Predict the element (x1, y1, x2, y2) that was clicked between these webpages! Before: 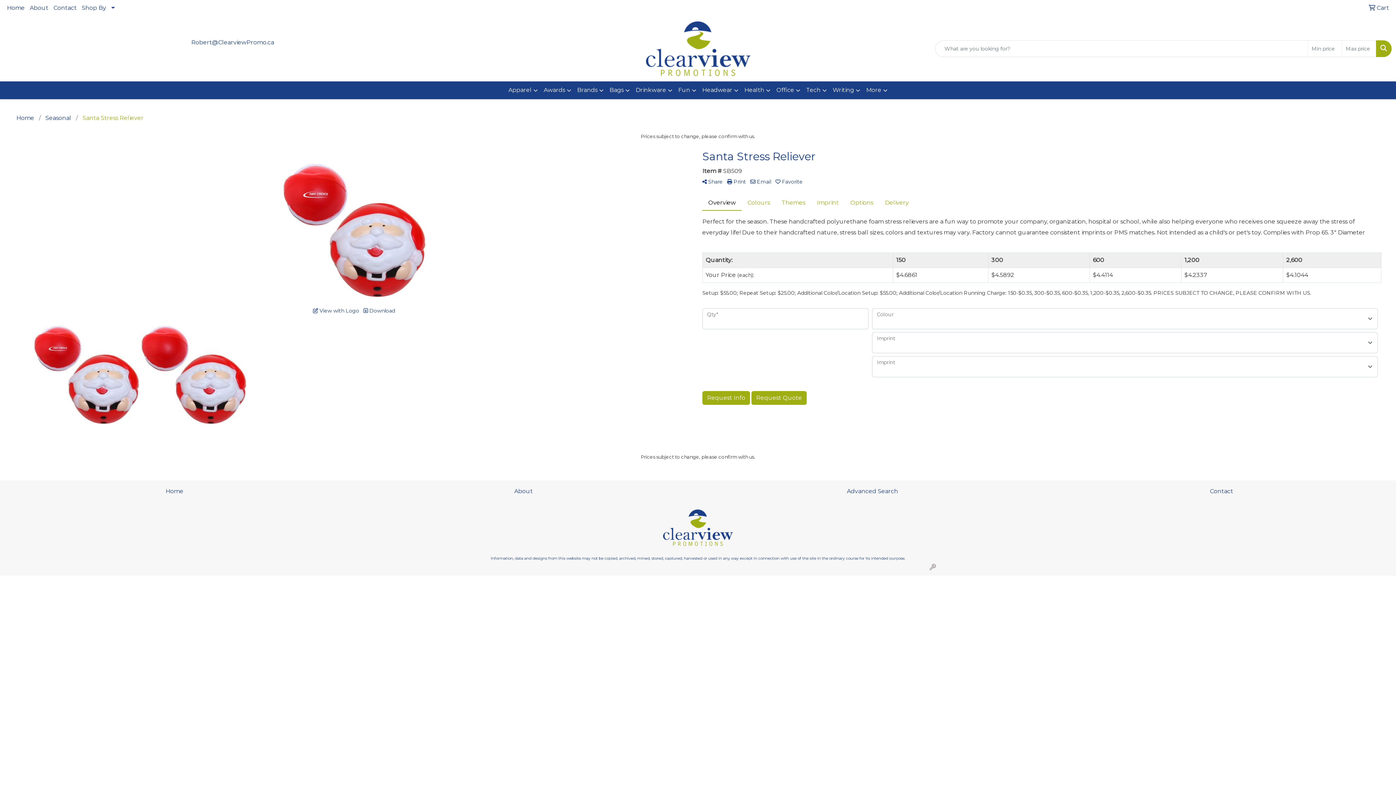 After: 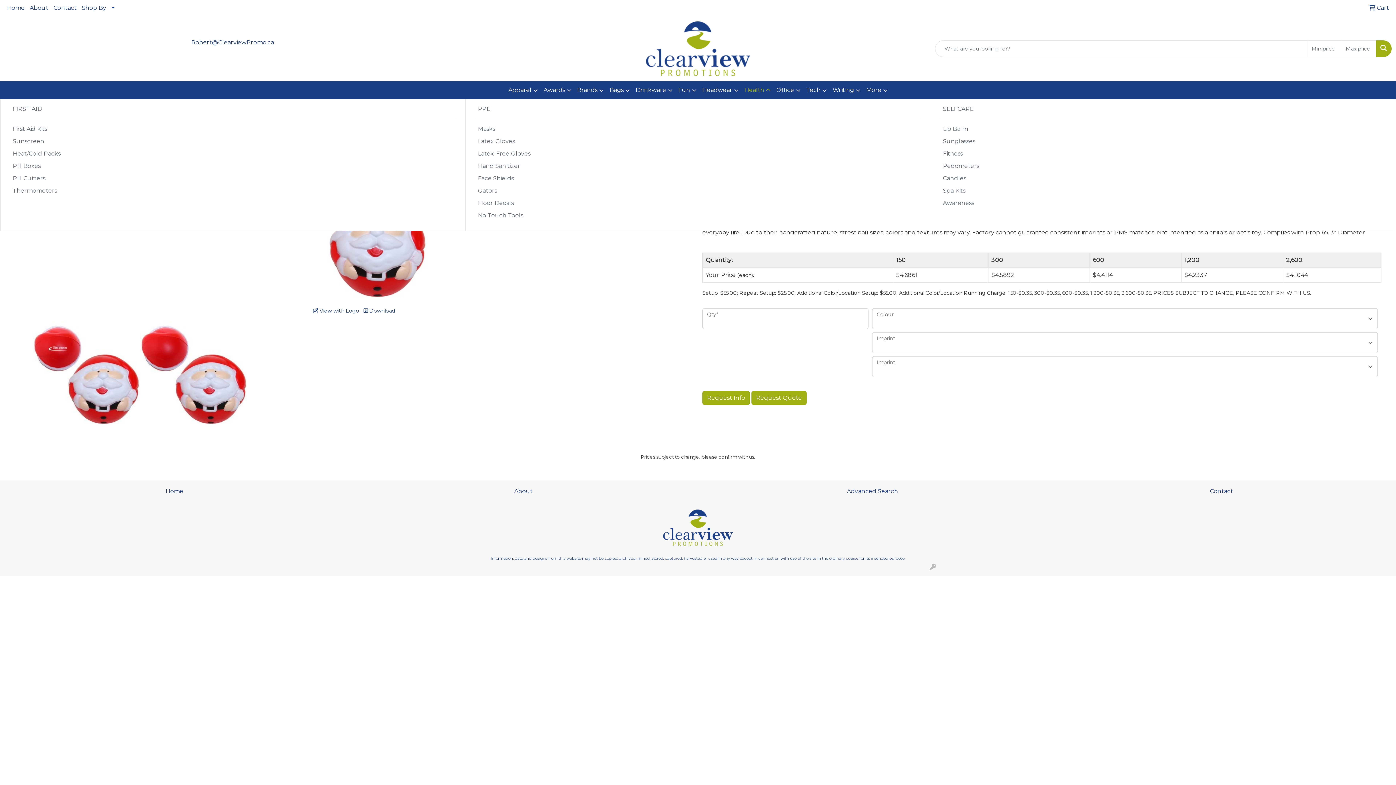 Action: label: Health bbox: (741, 81, 773, 99)